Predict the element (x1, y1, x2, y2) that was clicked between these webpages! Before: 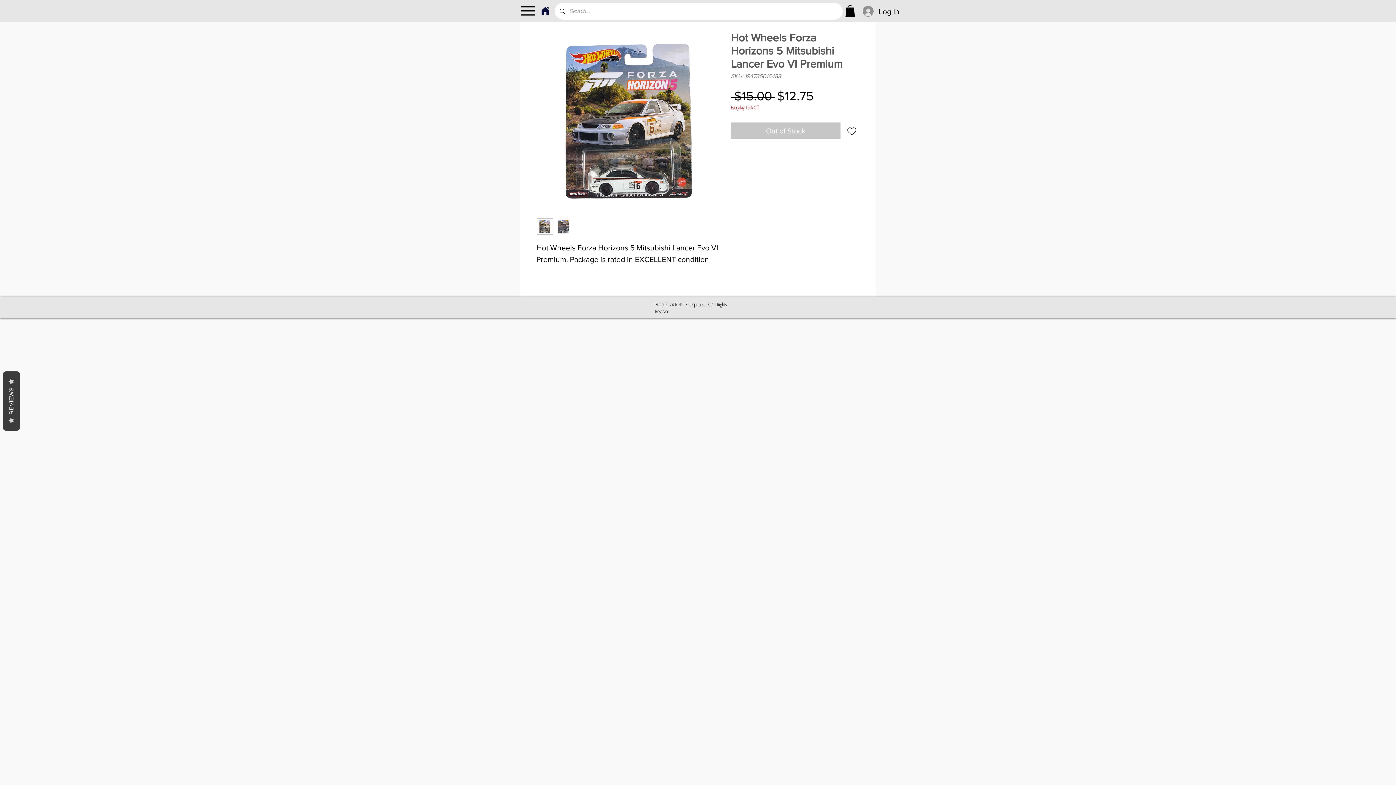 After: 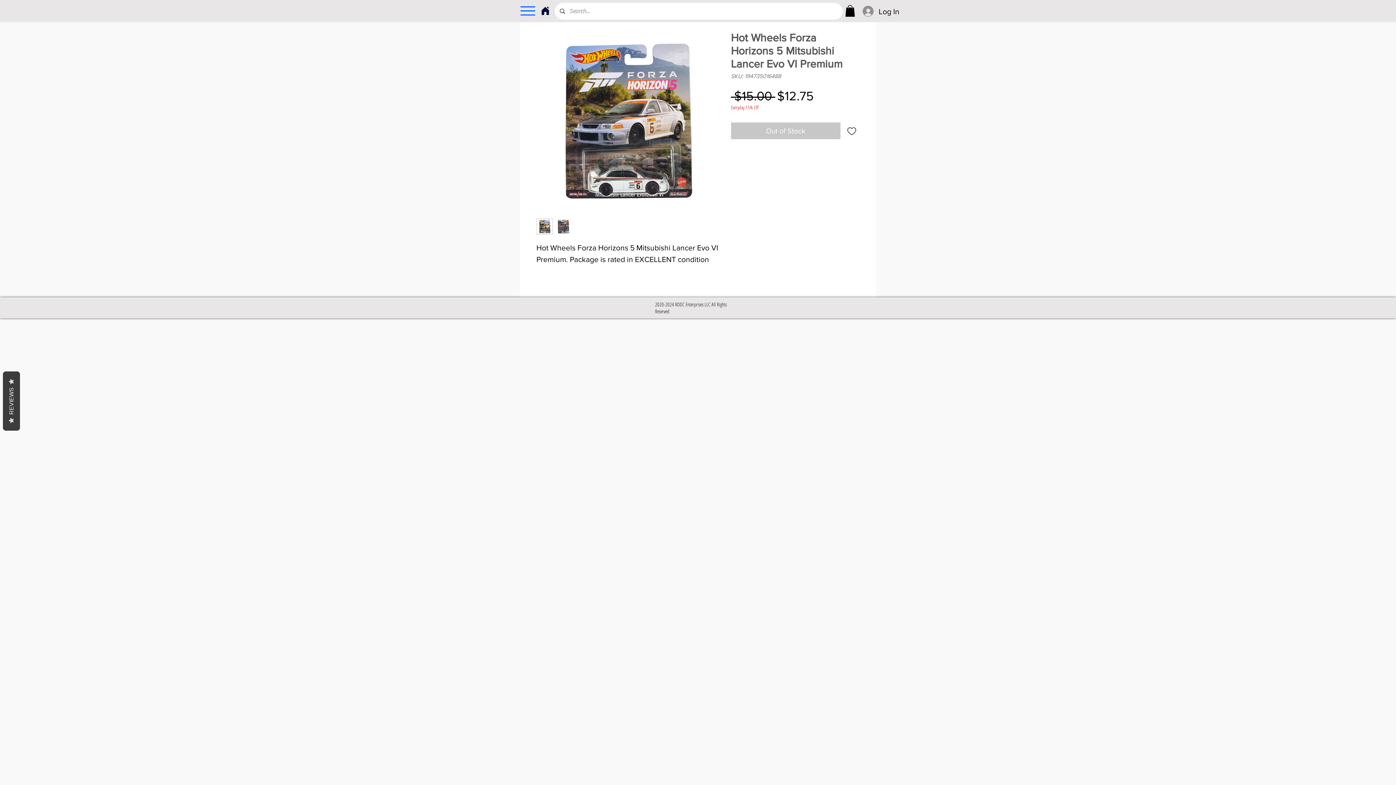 Action: bbox: (520, 2, 535, 19) label: Menu